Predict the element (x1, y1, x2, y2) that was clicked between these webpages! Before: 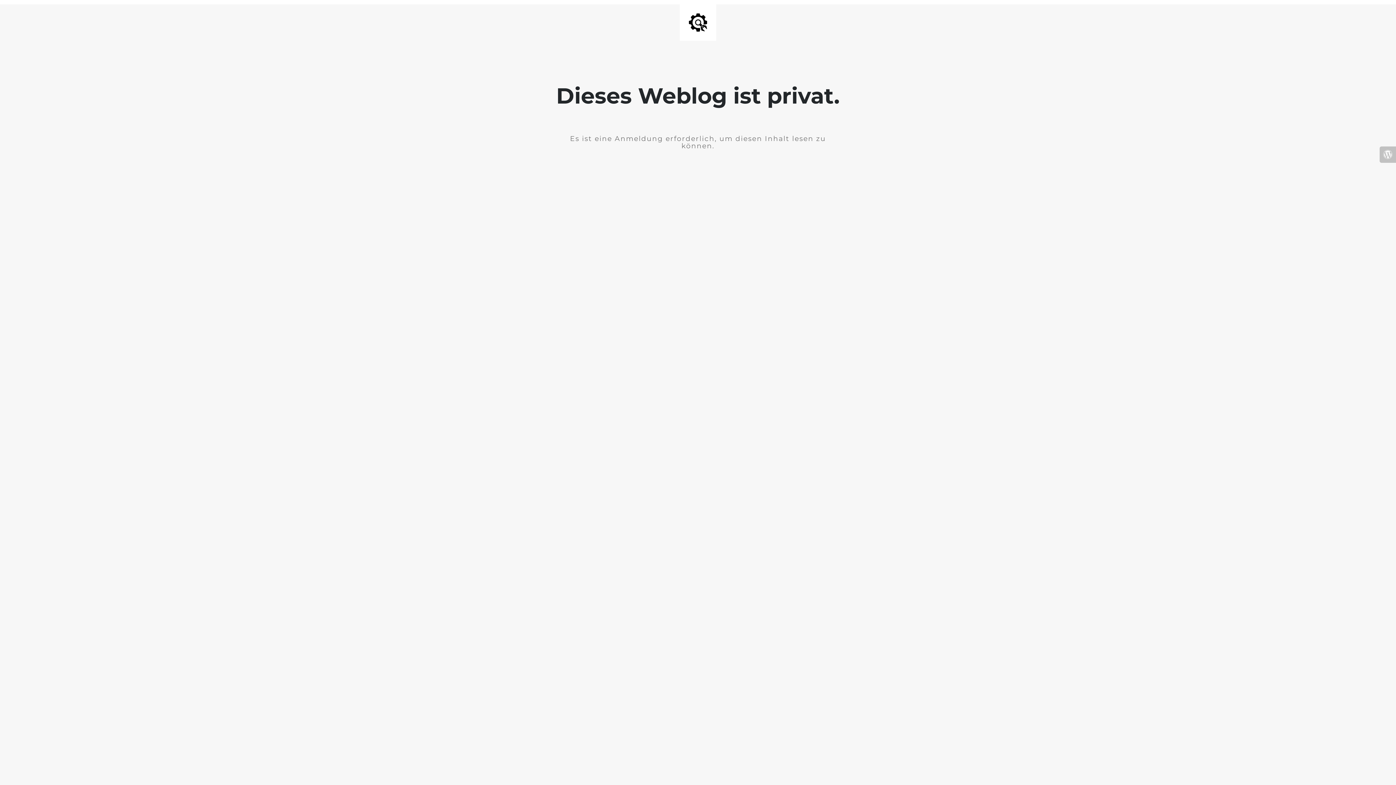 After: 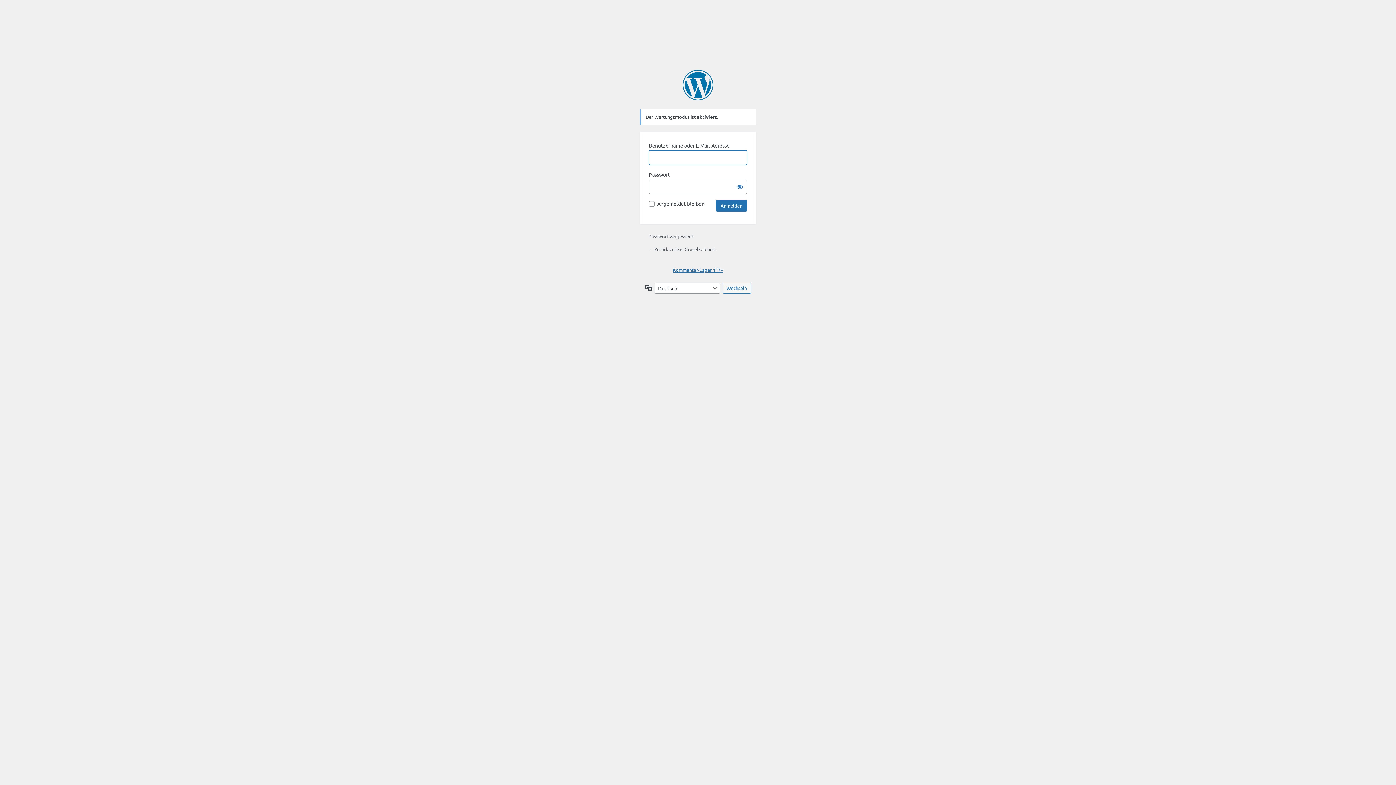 Action: bbox: (1380, 146, 1396, 162)